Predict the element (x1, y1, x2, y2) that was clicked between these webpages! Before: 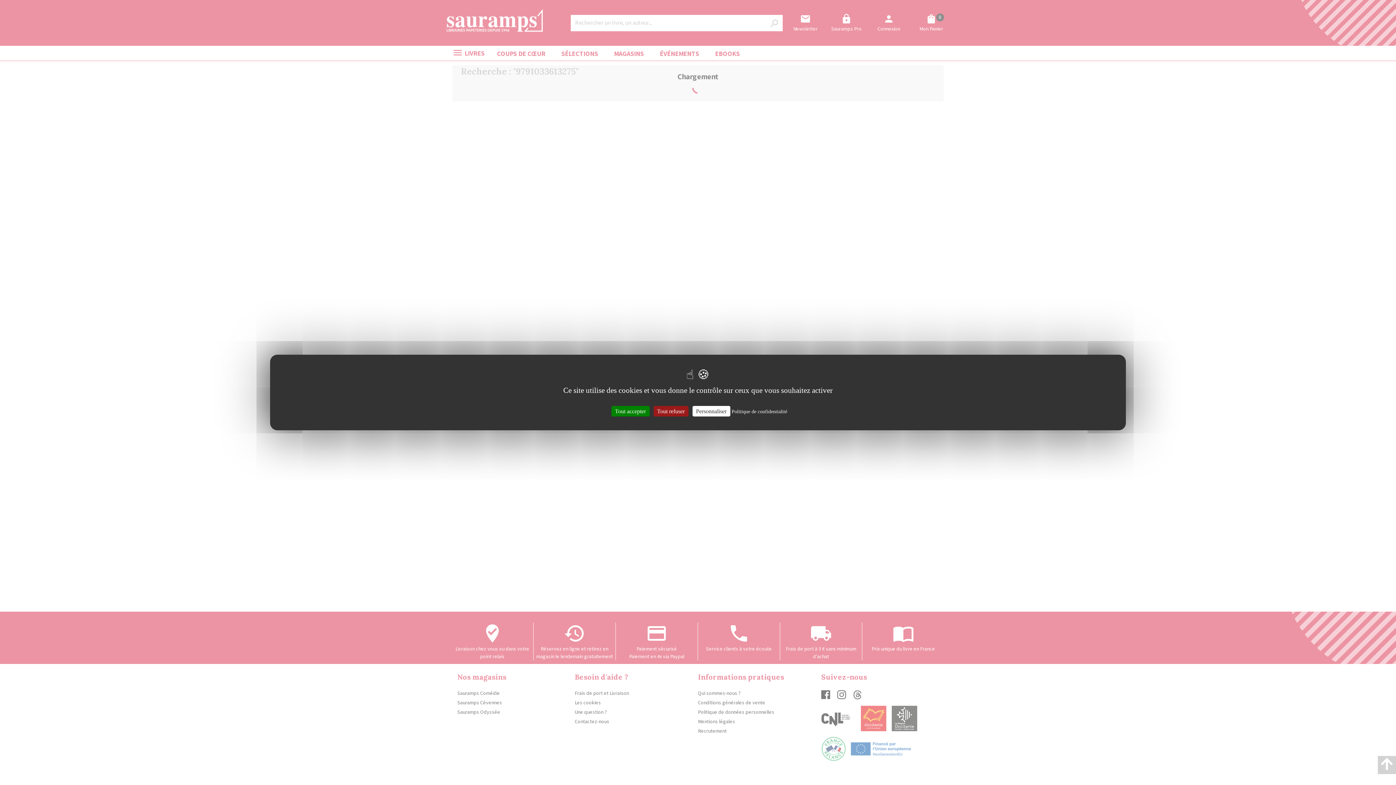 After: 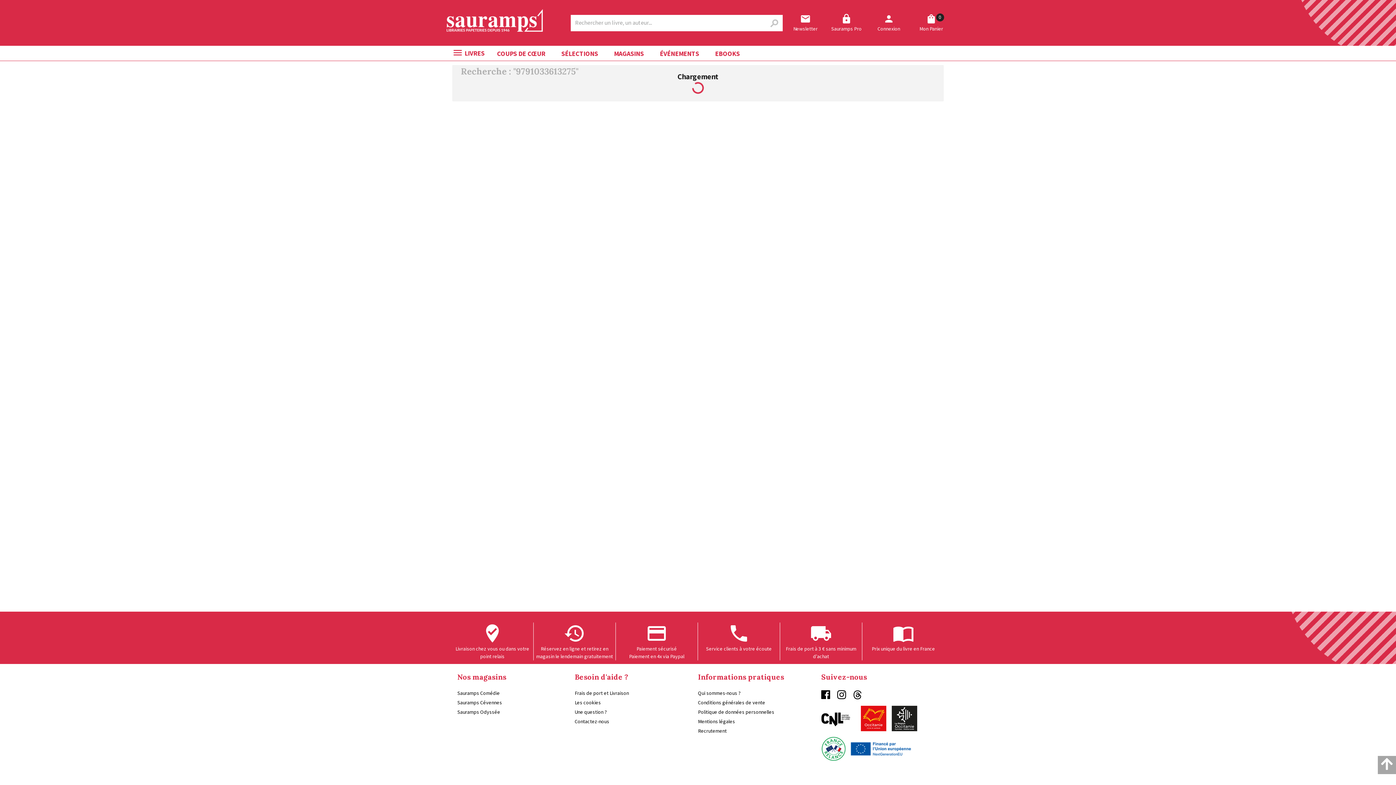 Action: bbox: (611, 406, 649, 416) label: Tout accepter